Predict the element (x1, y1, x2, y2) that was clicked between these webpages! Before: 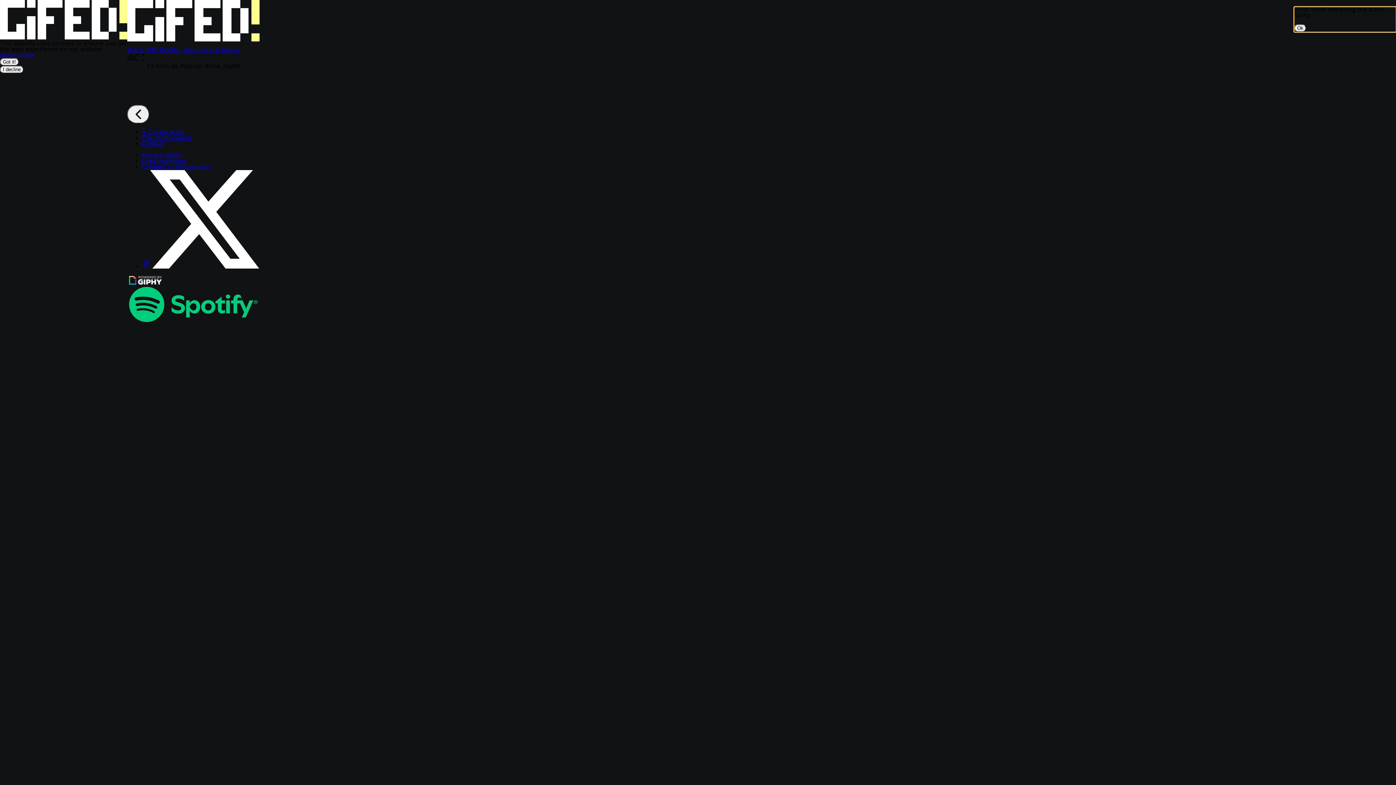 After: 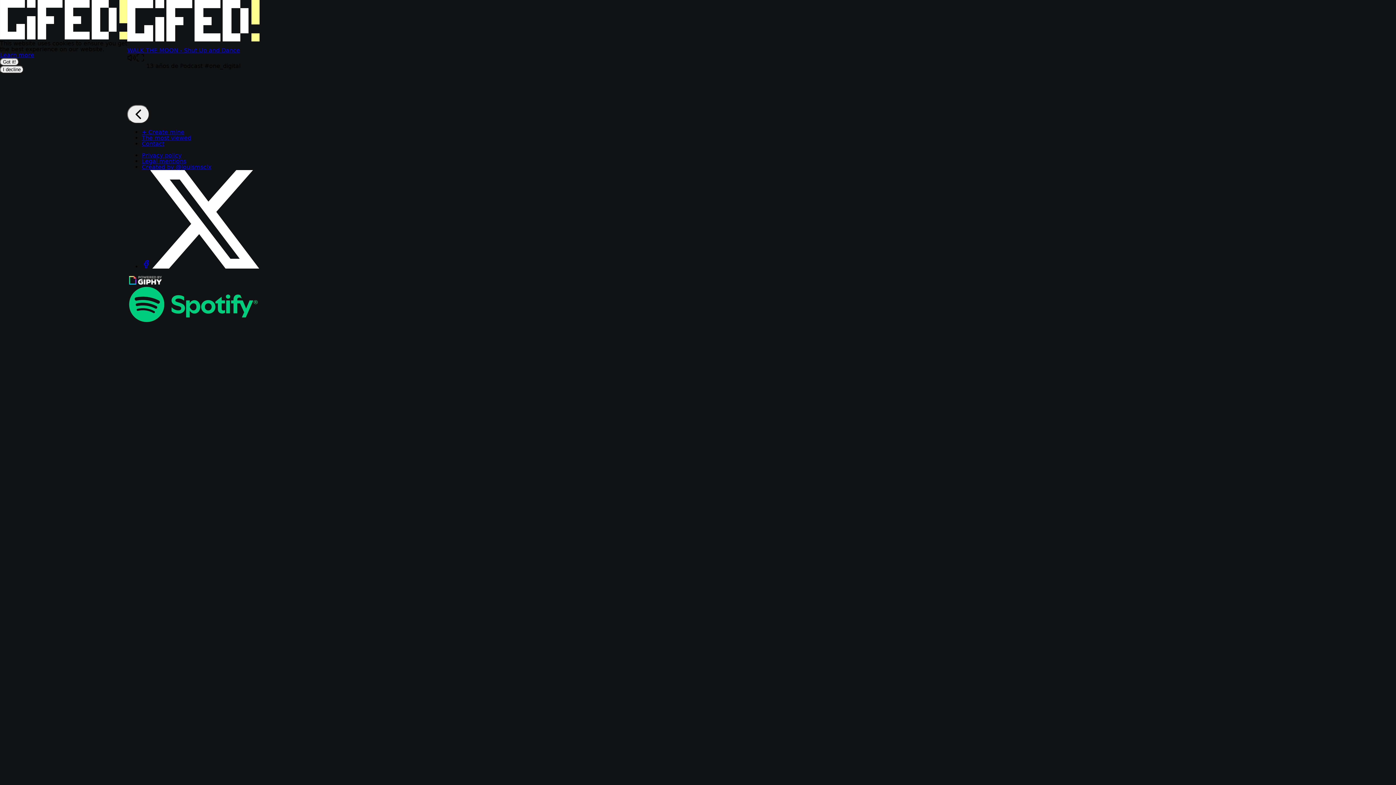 Action: bbox: (150, 263, 259, 270)